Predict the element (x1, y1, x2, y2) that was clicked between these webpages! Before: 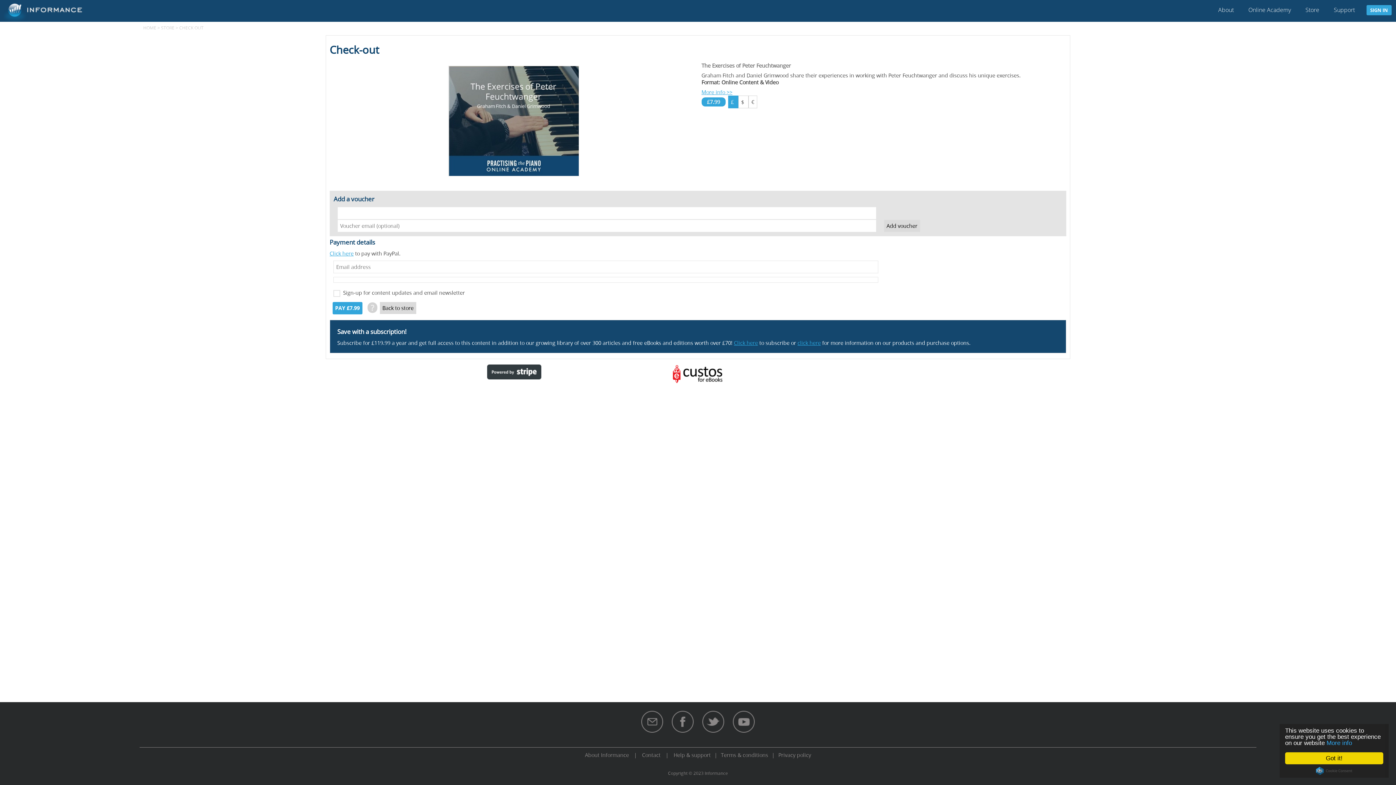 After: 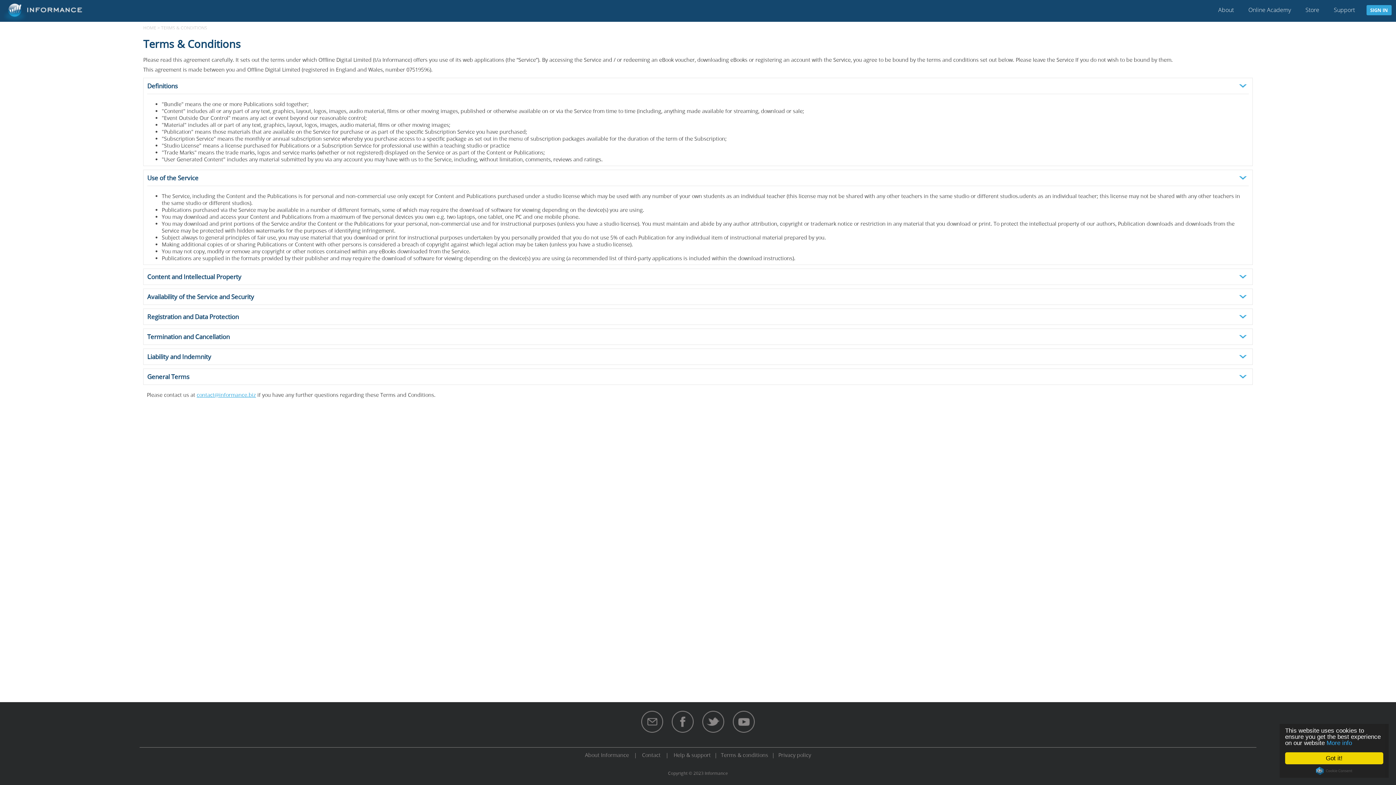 Action: bbox: (717, 752, 772, 759) label: Terms & conditions